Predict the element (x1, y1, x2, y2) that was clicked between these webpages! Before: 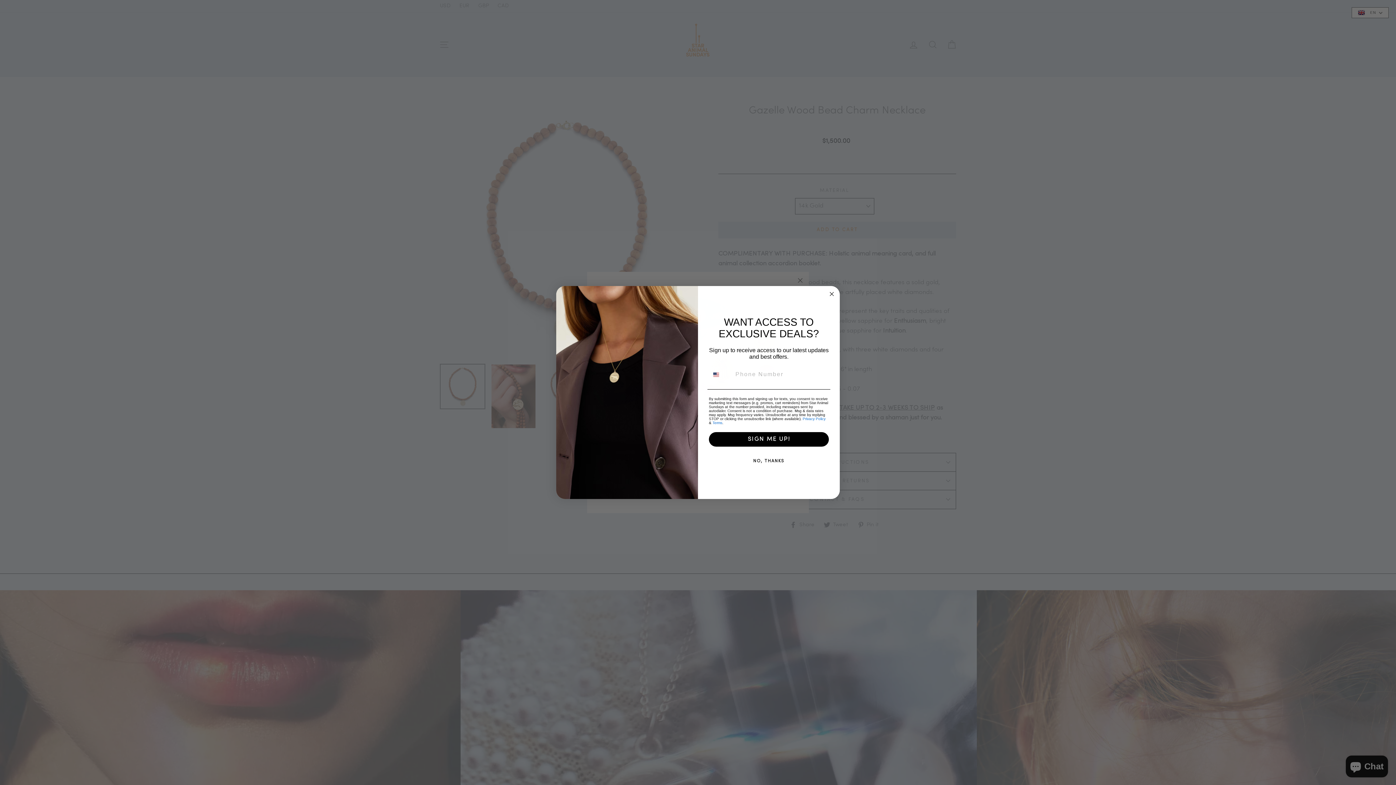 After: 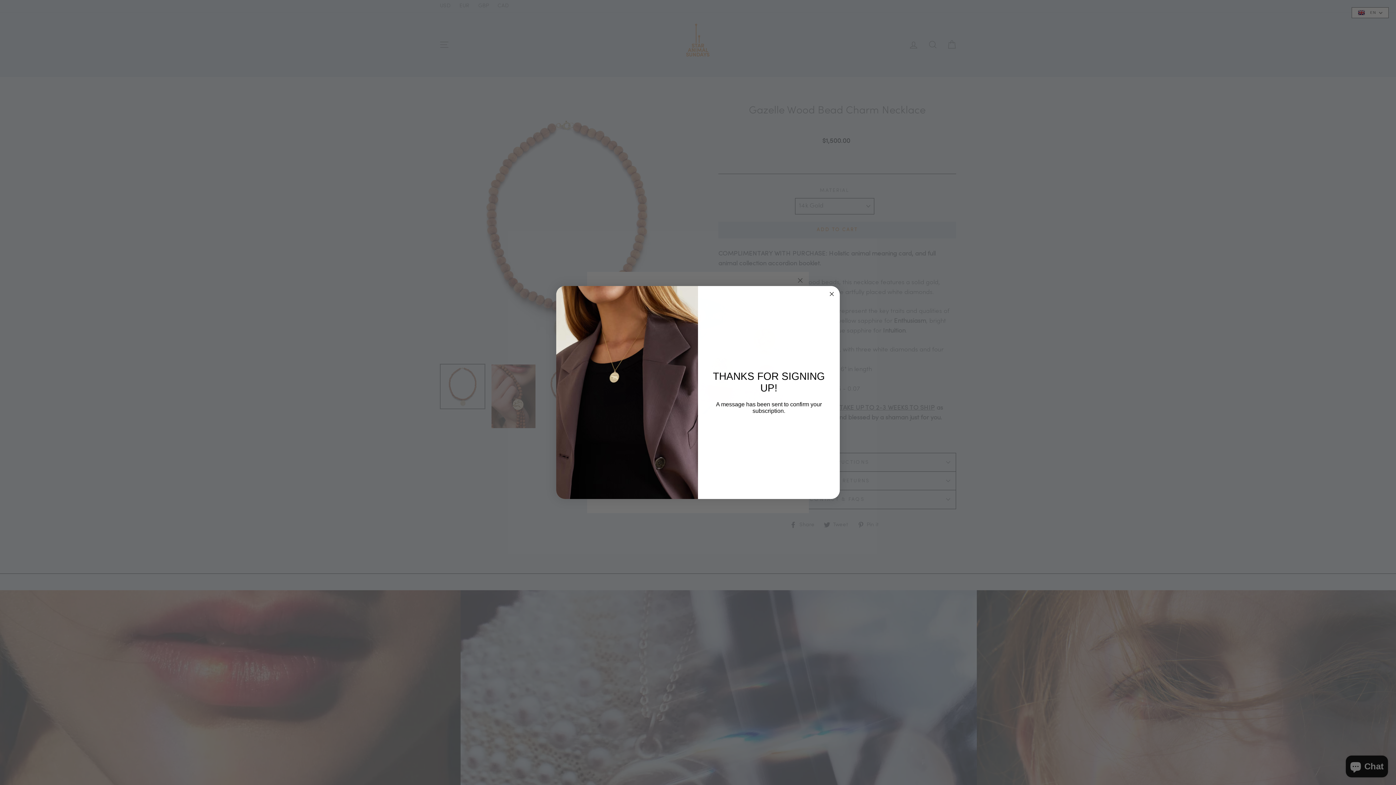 Action: label: SIGN ME UP! bbox: (709, 453, 829, 468)